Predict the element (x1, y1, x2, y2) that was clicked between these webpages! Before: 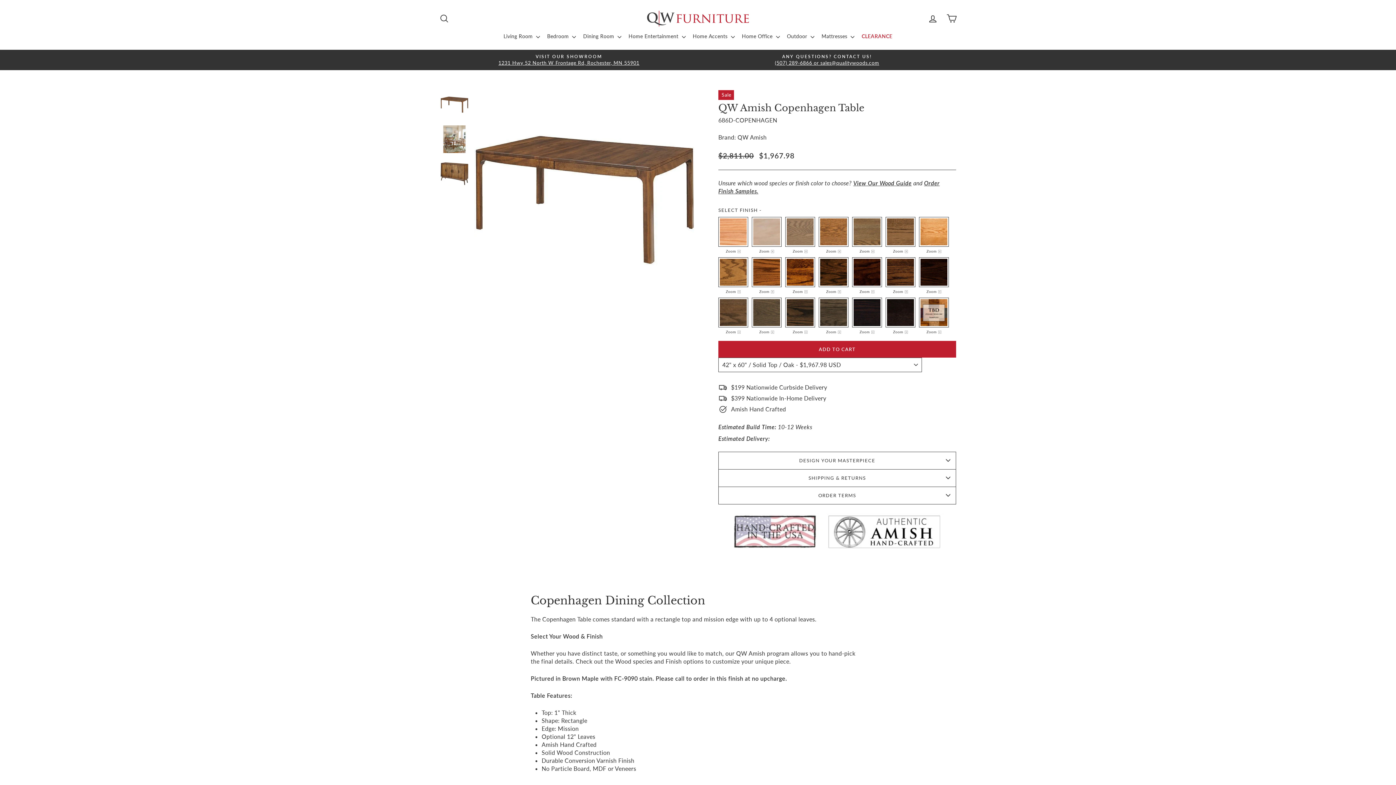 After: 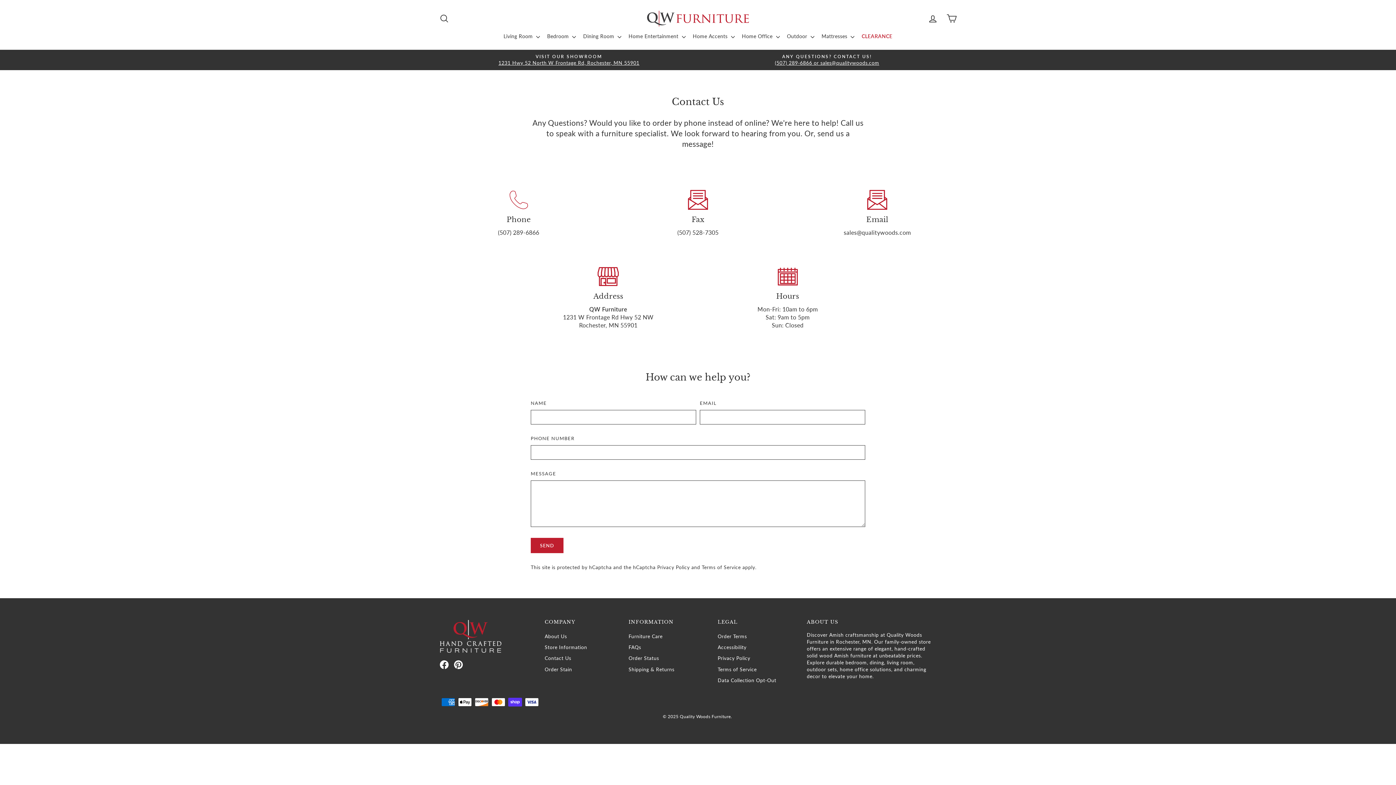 Action: label: VISIT OUR SHOWROOM
1231 Hwy 52 North W Frontage Rd, Rochester, MN 55901 bbox: (441, 53, 696, 66)